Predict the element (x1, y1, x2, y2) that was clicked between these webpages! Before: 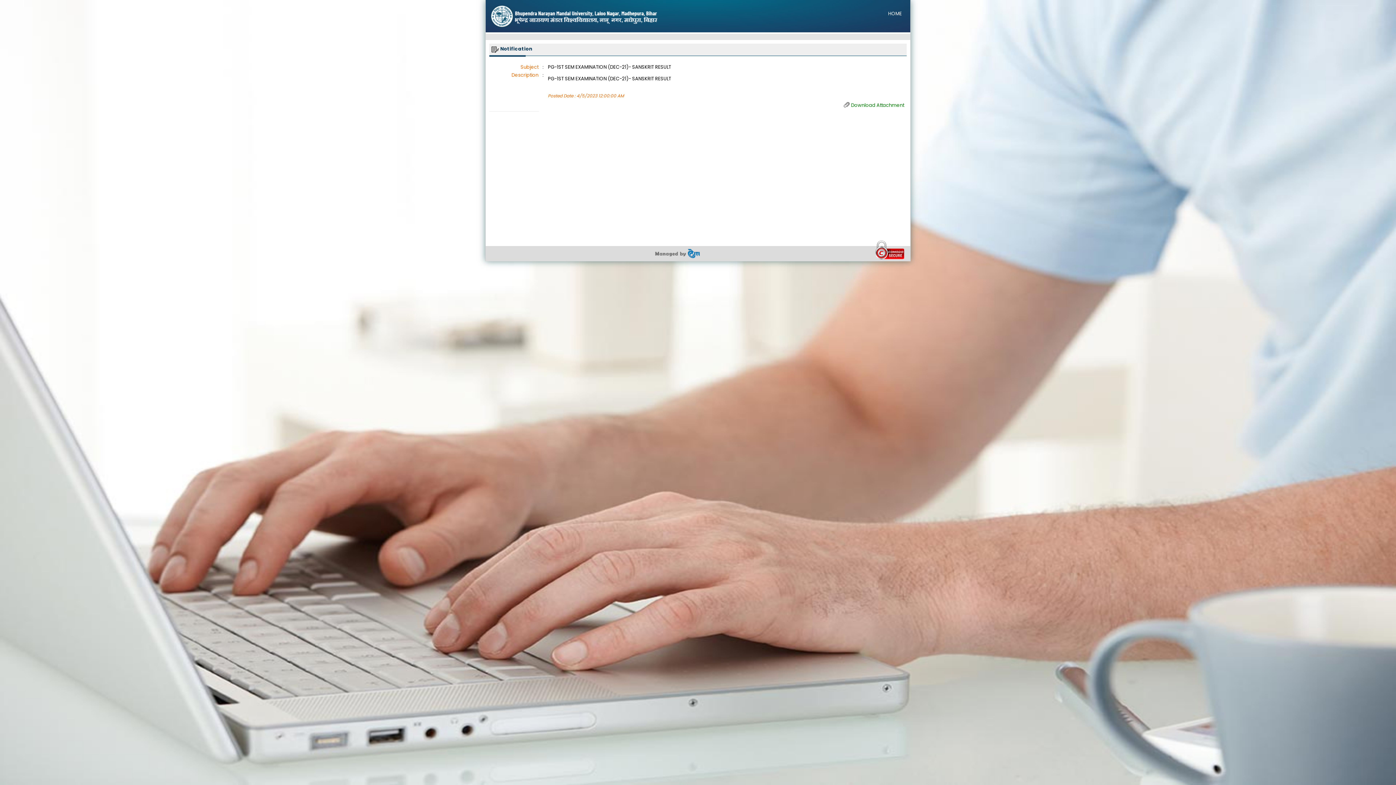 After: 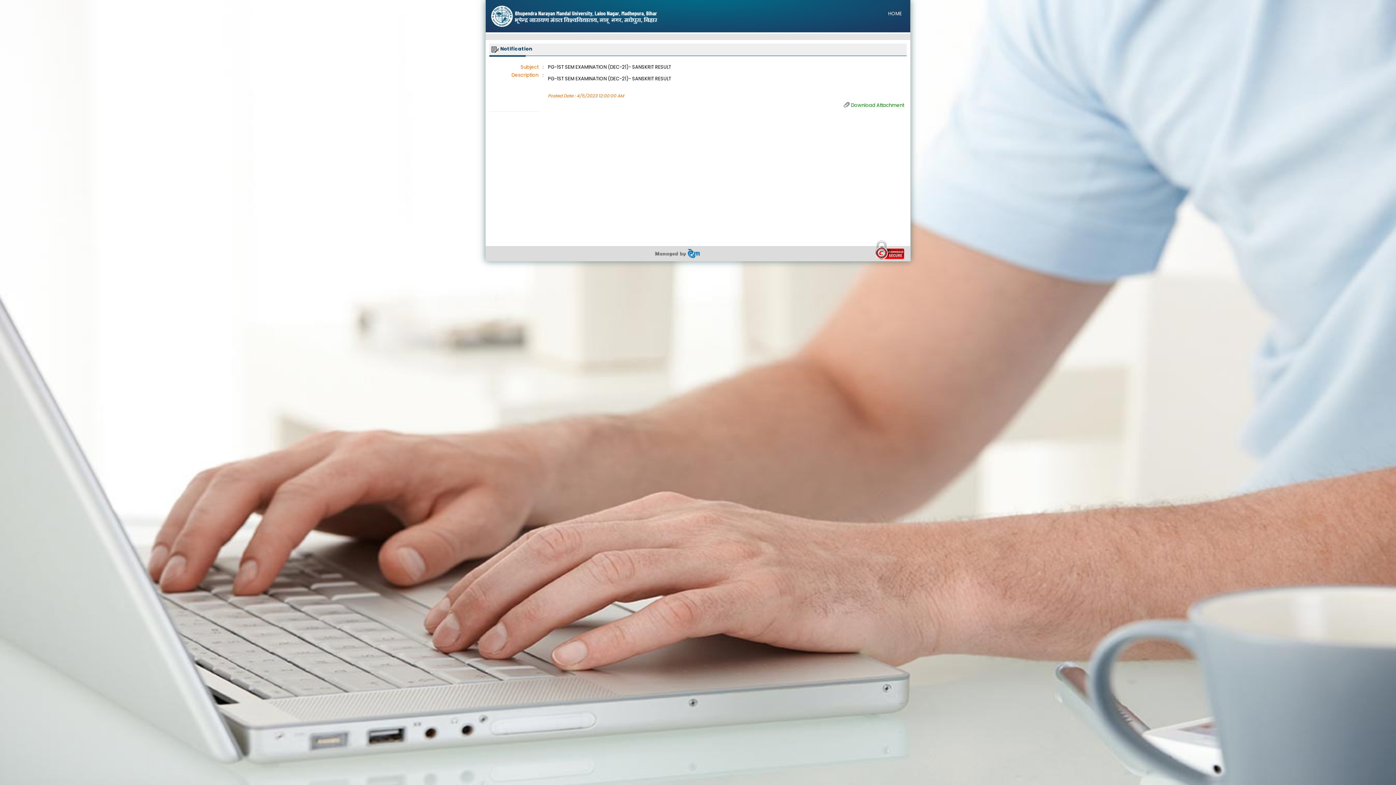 Action: bbox: (655, 250, 700, 256)